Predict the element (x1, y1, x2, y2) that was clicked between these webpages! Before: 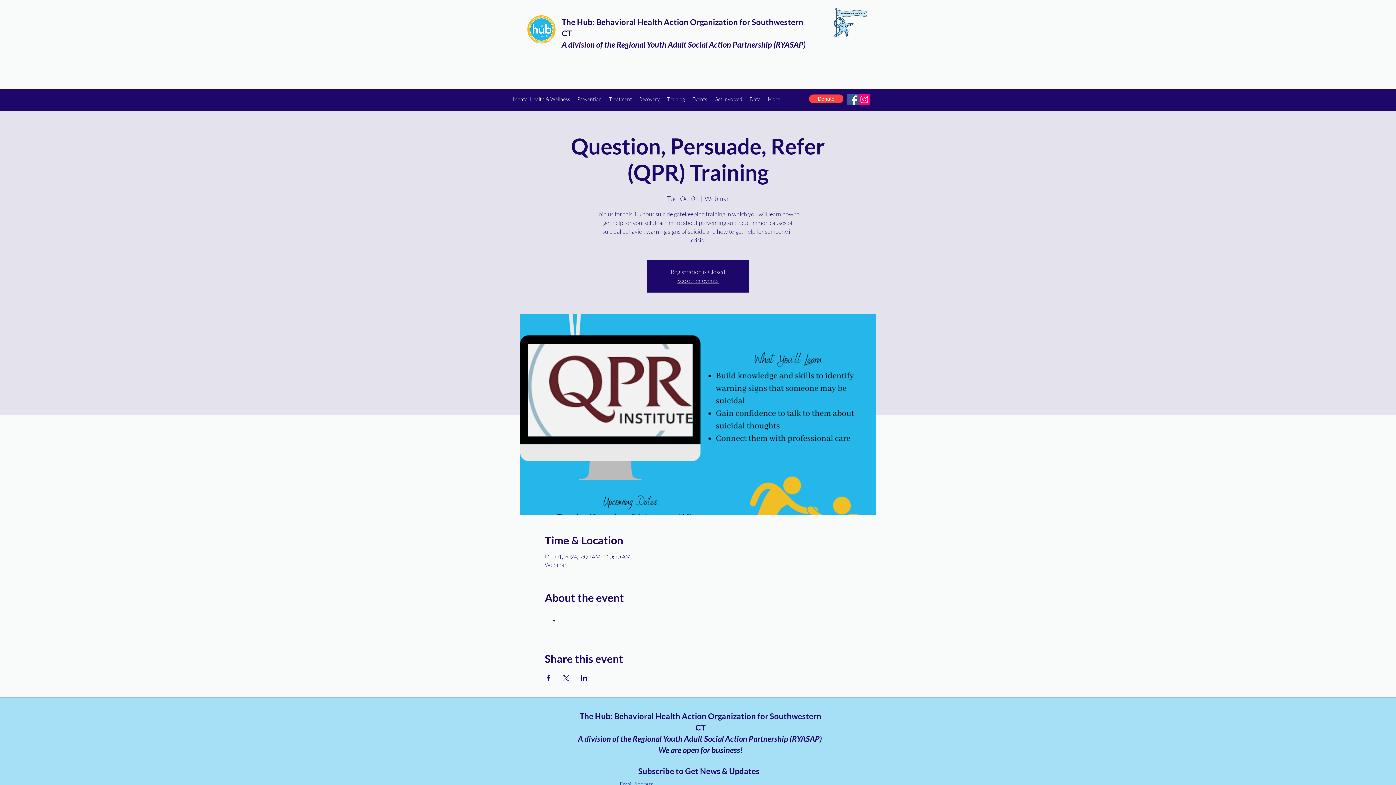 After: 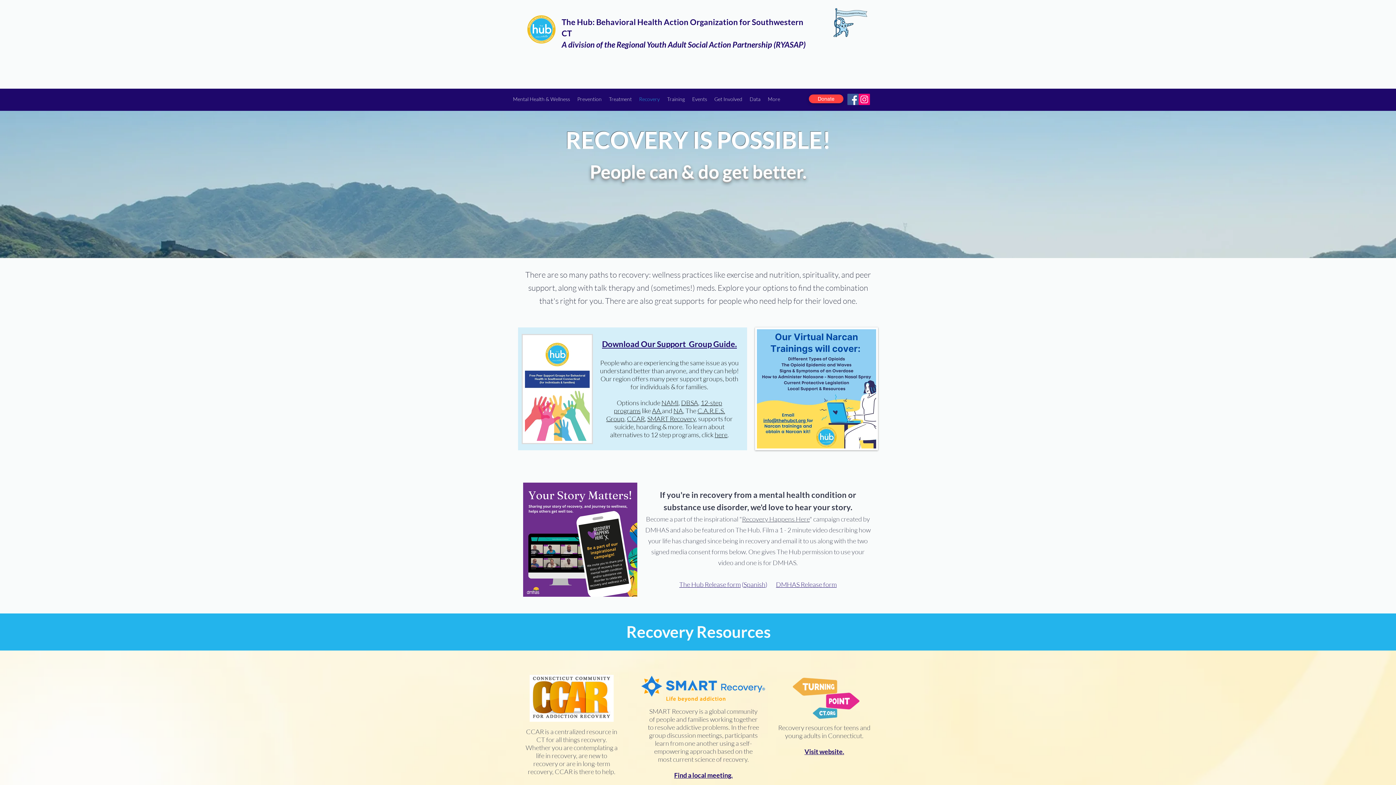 Action: bbox: (635, 93, 663, 104) label: Recovery